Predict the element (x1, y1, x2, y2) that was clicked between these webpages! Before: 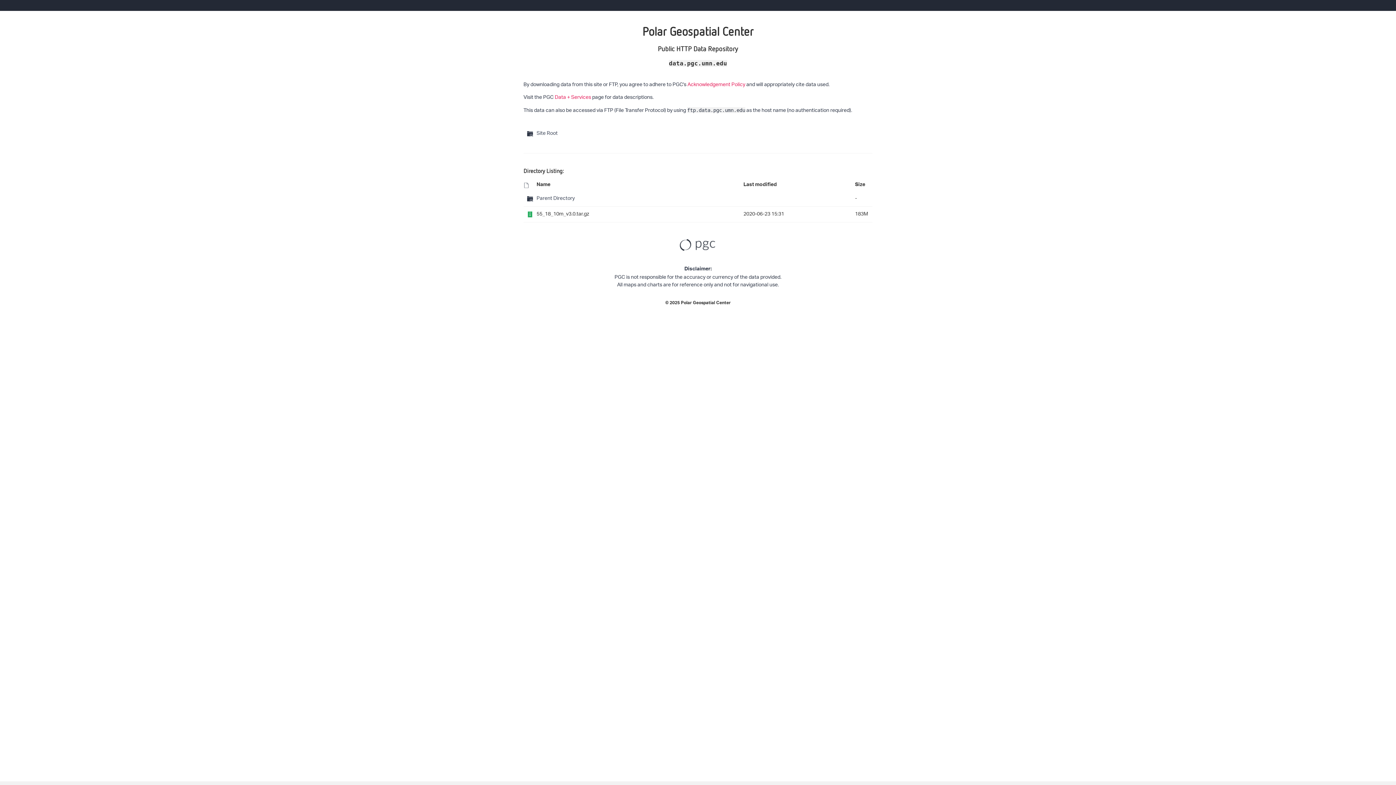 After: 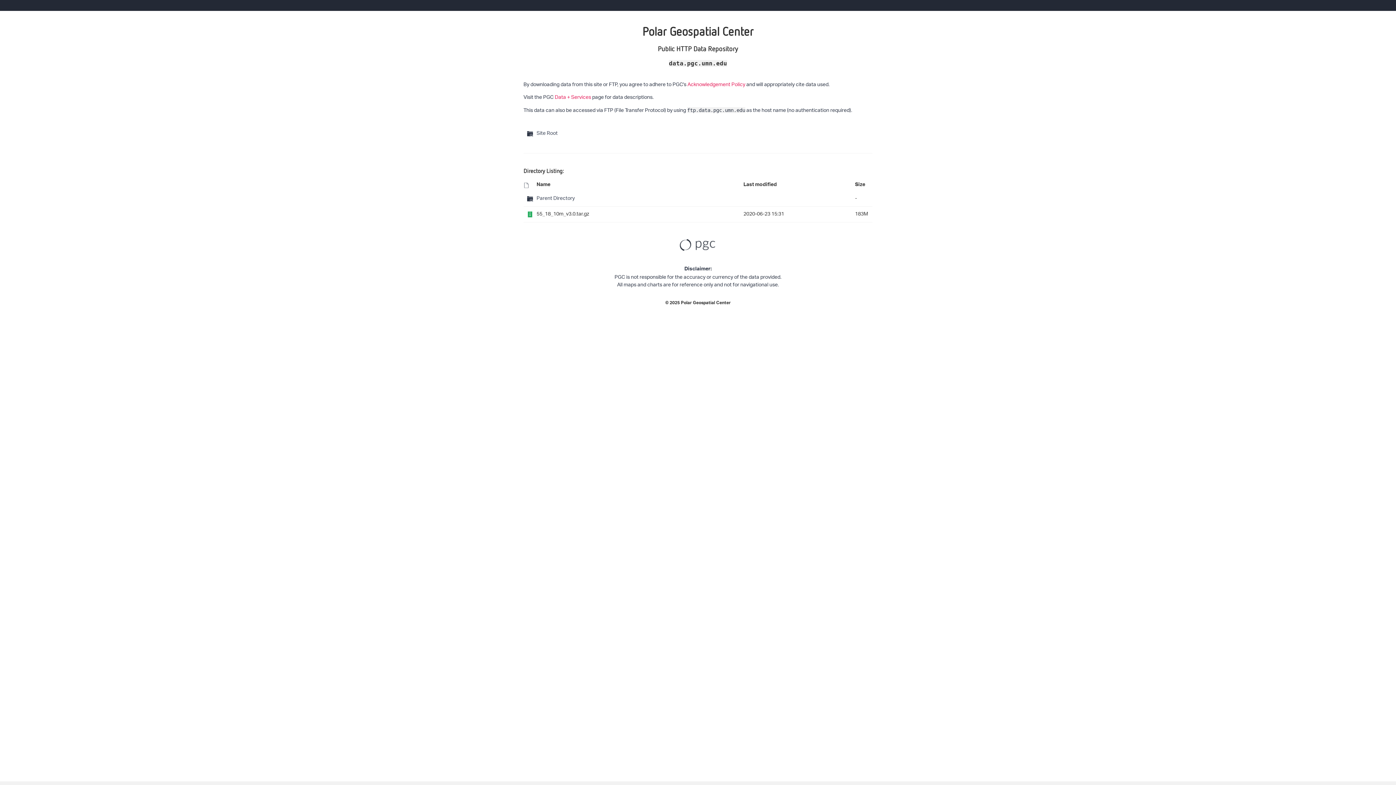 Action: label: Last modified bbox: (743, 180, 777, 190)